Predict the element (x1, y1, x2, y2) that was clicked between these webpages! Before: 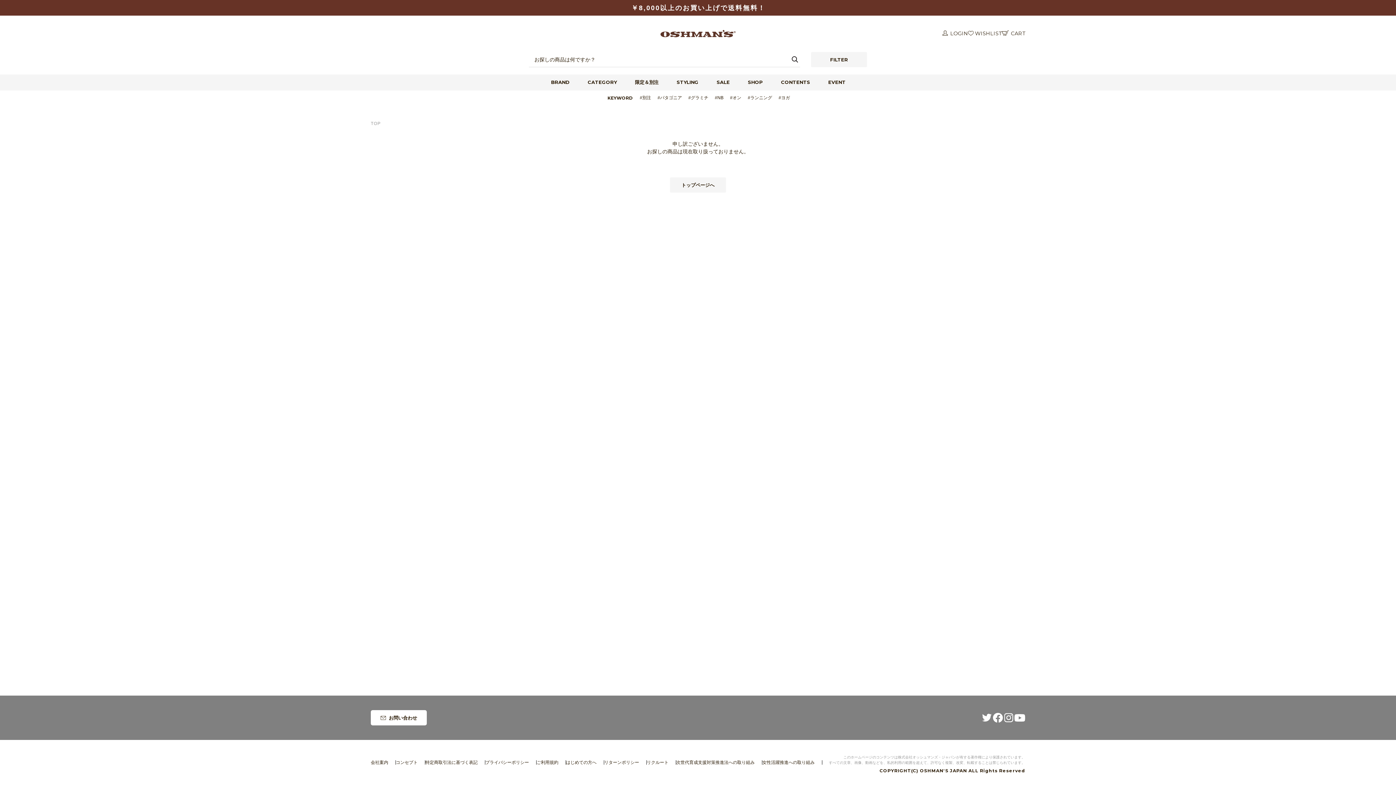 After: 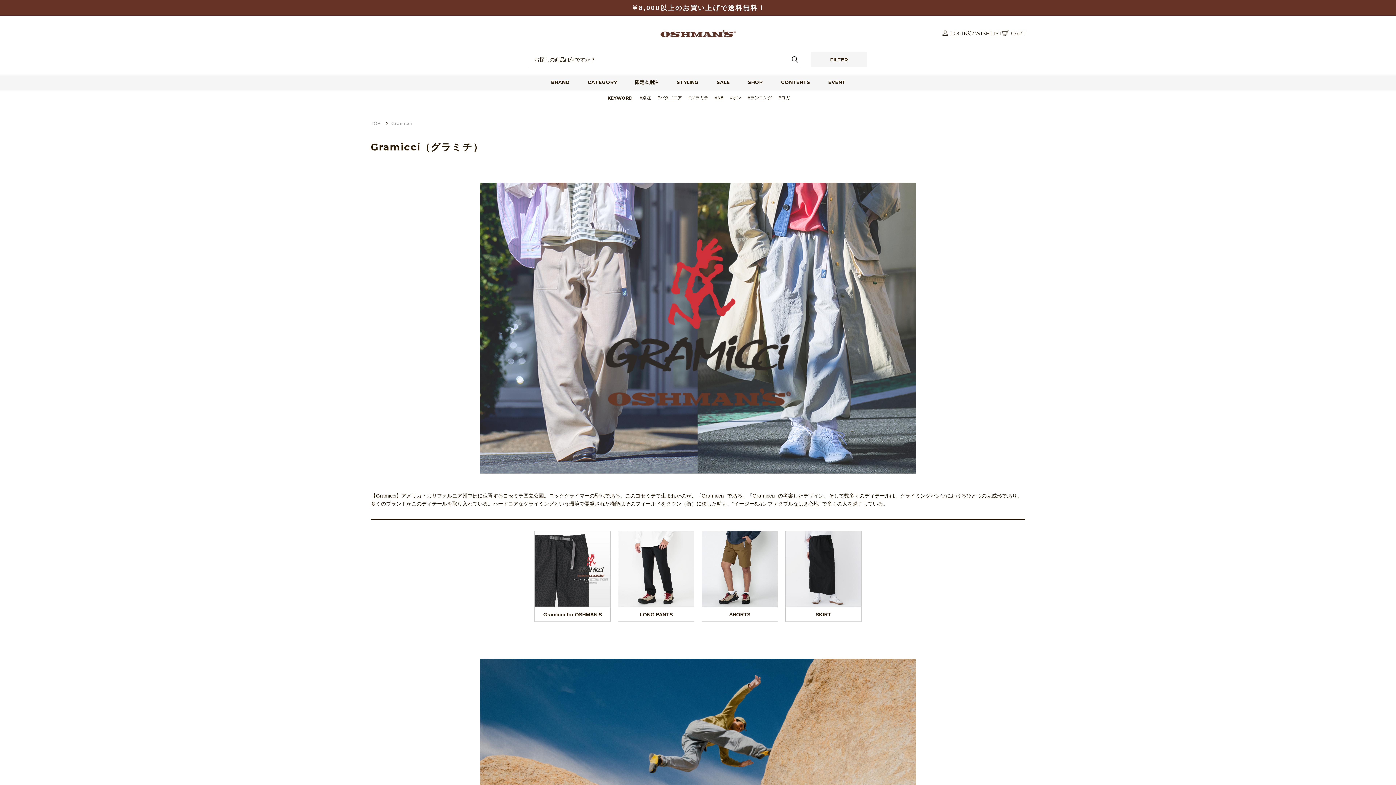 Action: bbox: (684, 90, 711, 106) label: #グラミチ